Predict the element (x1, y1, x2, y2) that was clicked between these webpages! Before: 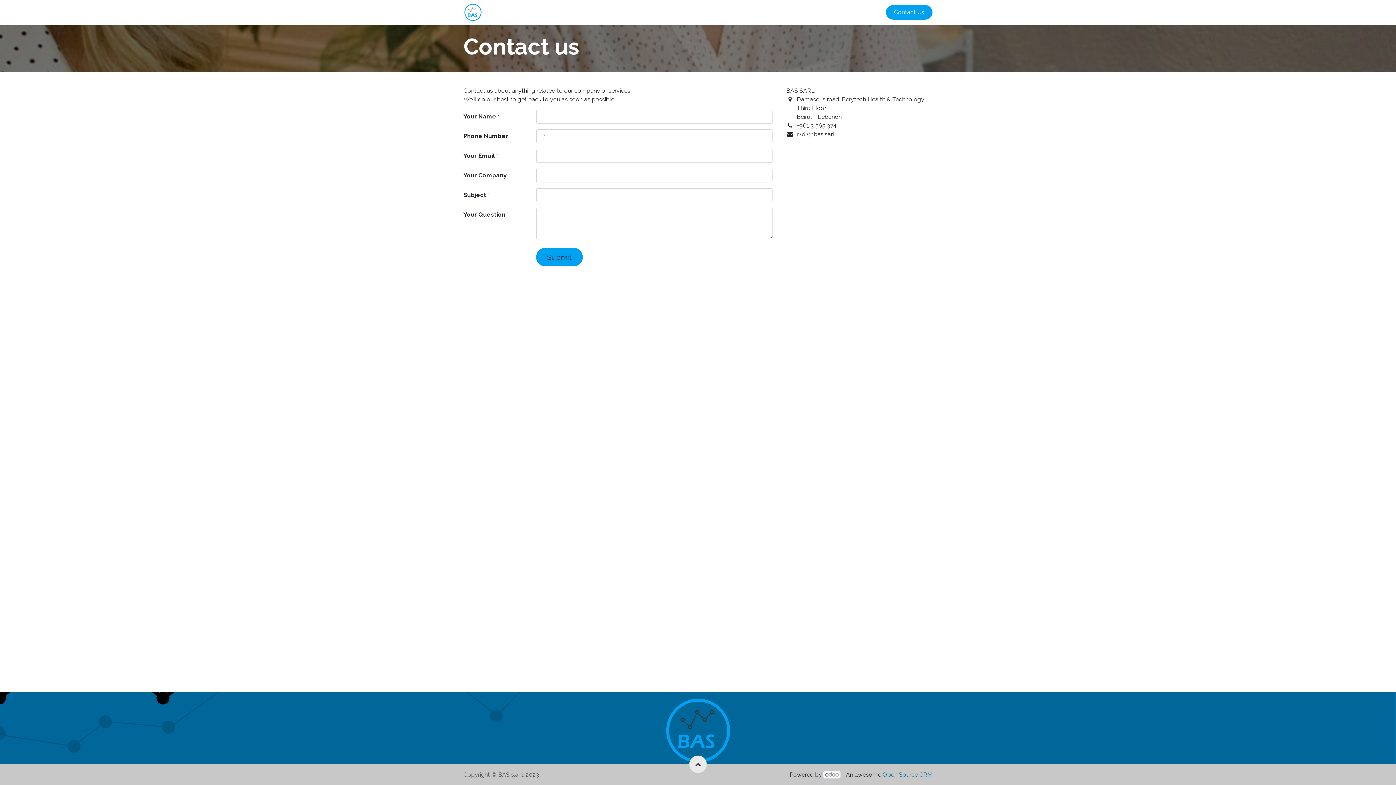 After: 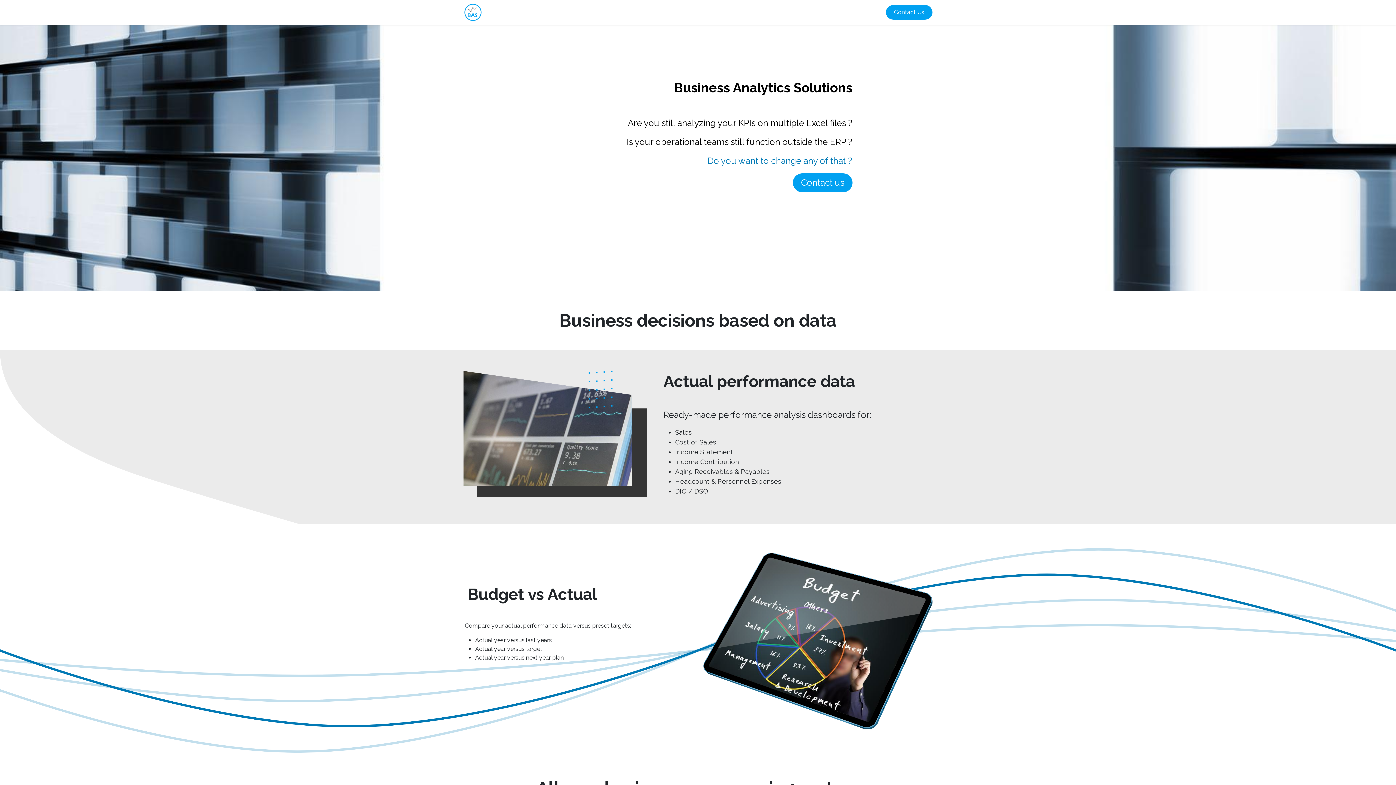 Action: bbox: (662, 727, 733, 734)